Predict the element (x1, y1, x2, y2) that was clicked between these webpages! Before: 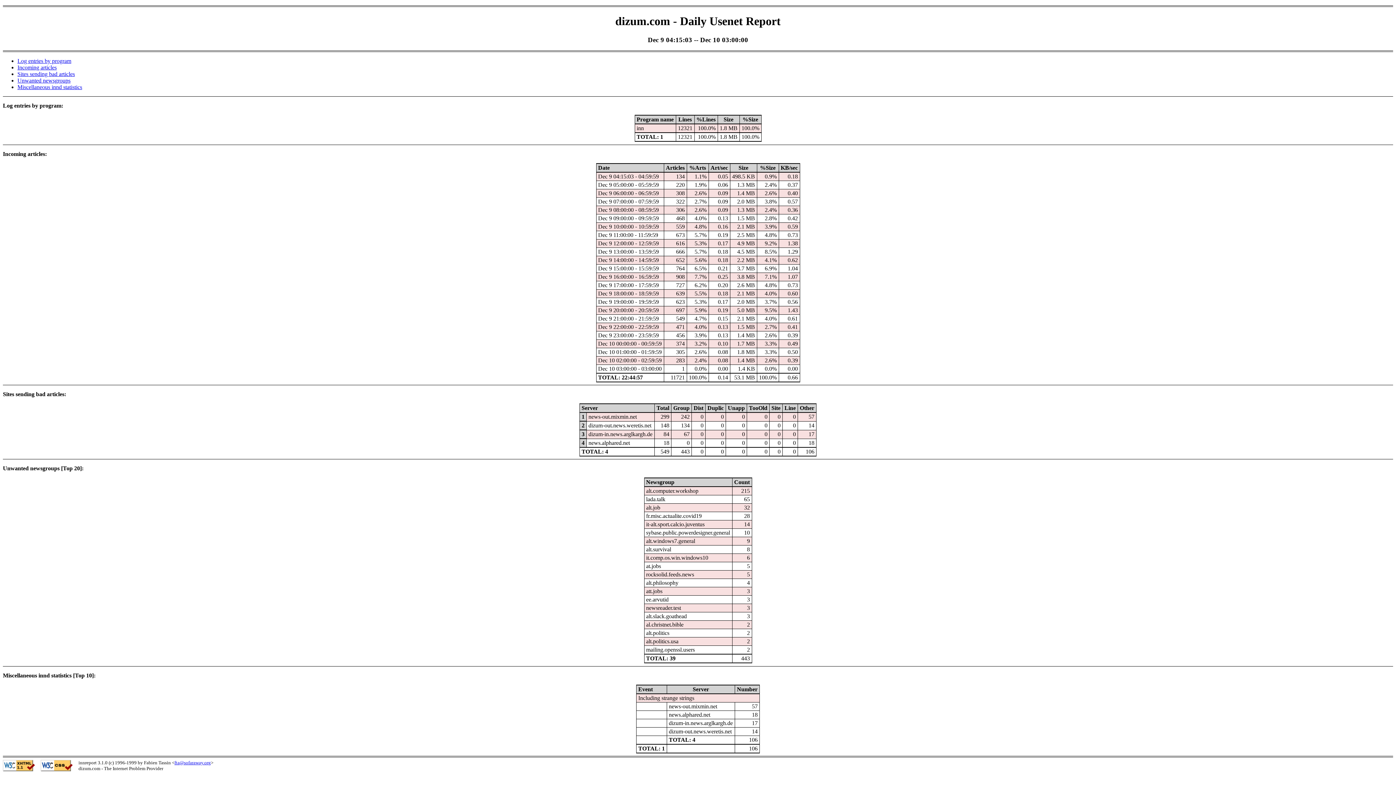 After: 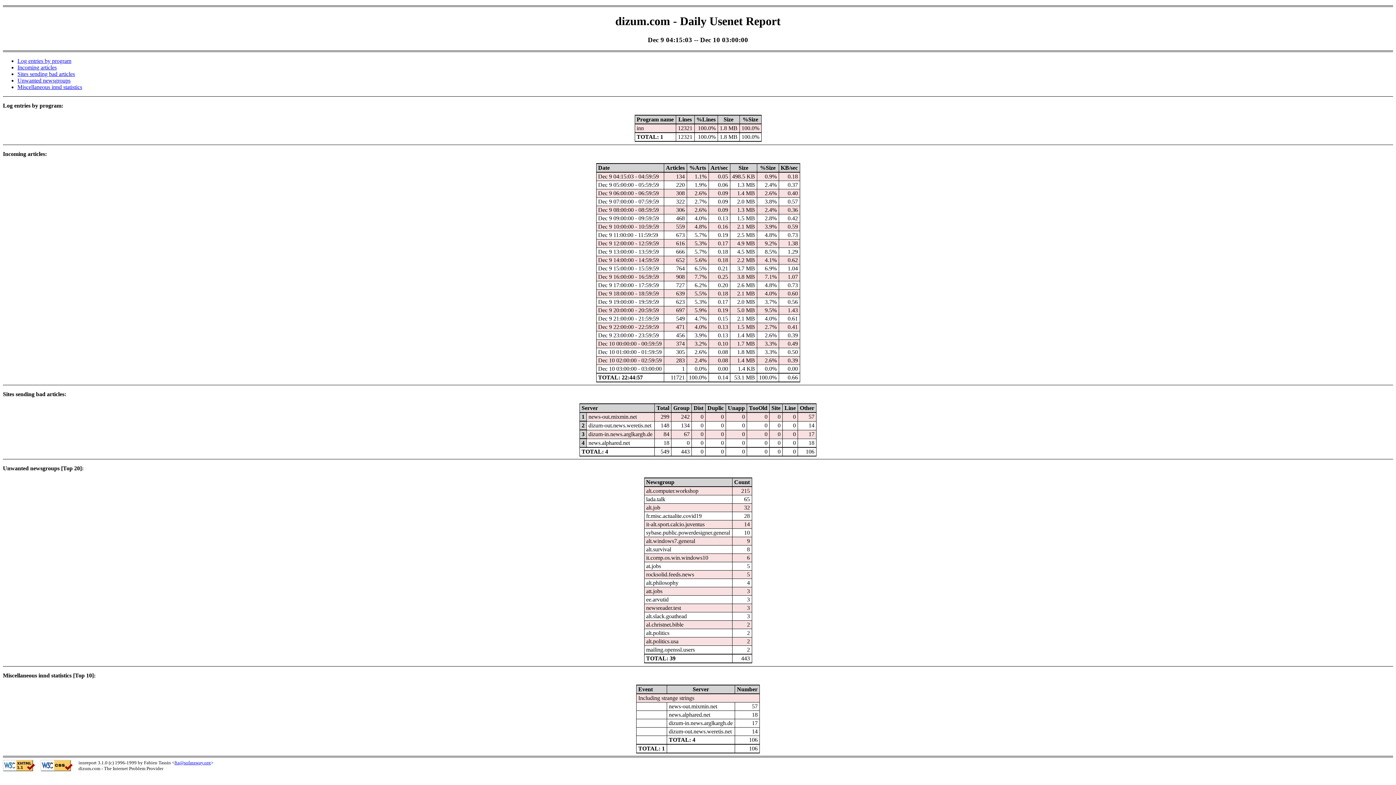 Action: bbox: (17, 57, 71, 64) label: Log entries by program